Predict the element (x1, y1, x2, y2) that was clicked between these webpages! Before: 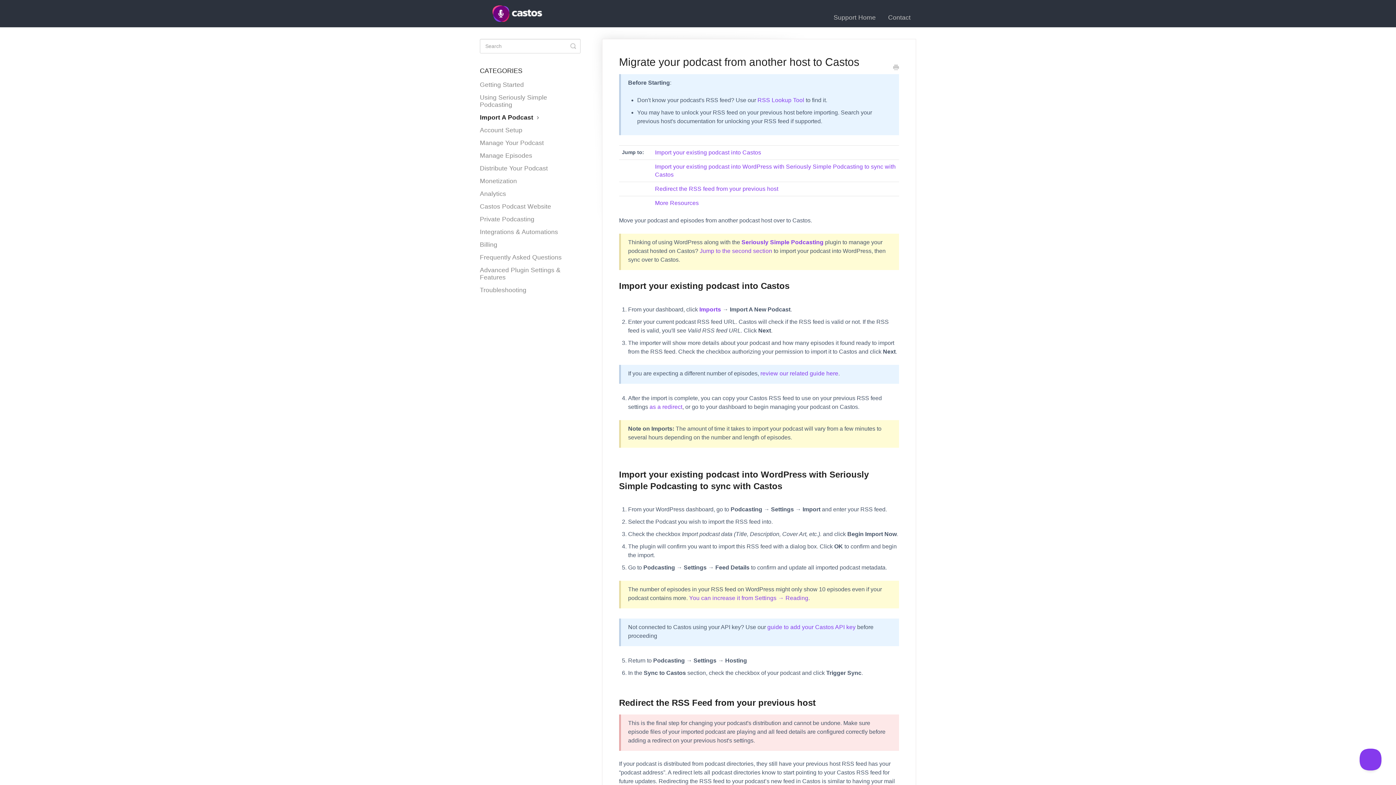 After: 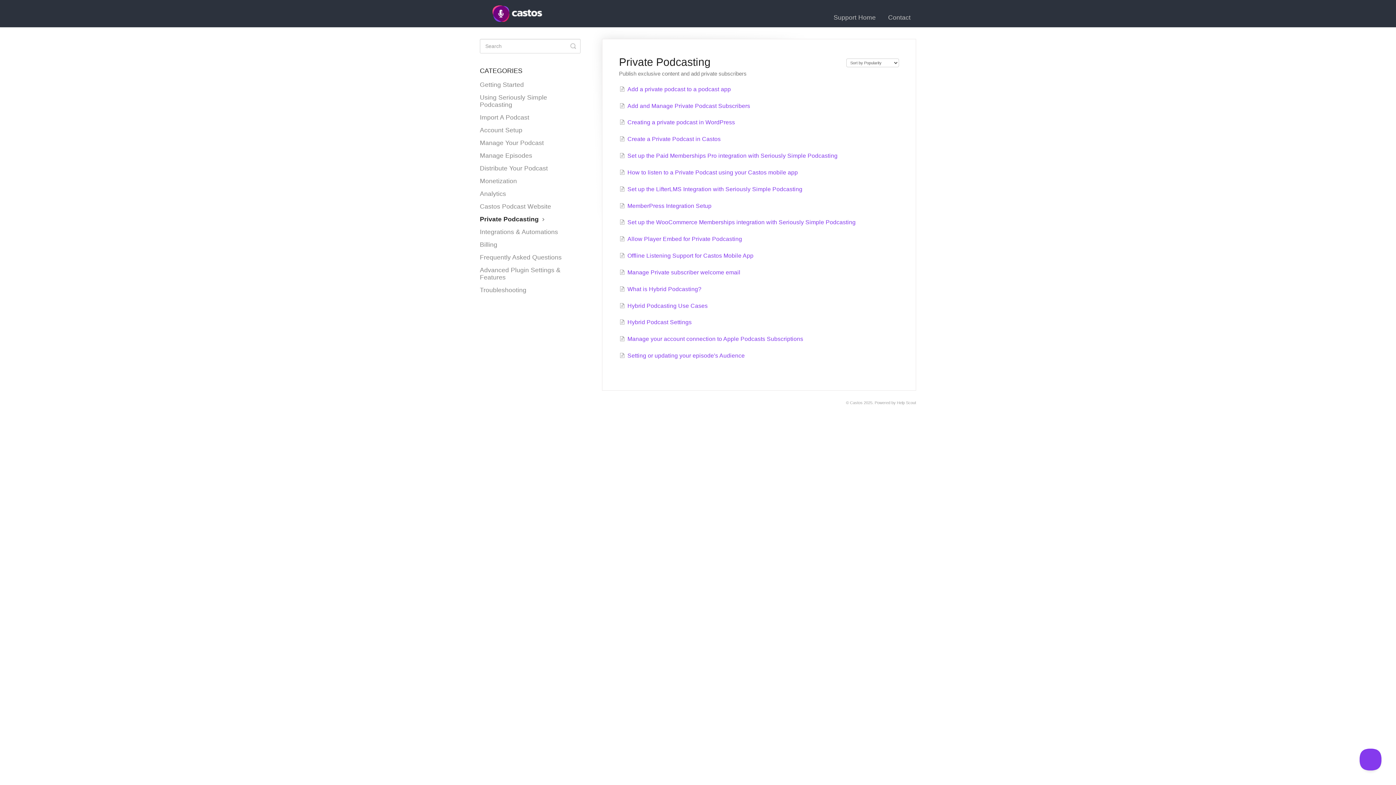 Action: label: Private Podcasting bbox: (480, 213, 540, 225)